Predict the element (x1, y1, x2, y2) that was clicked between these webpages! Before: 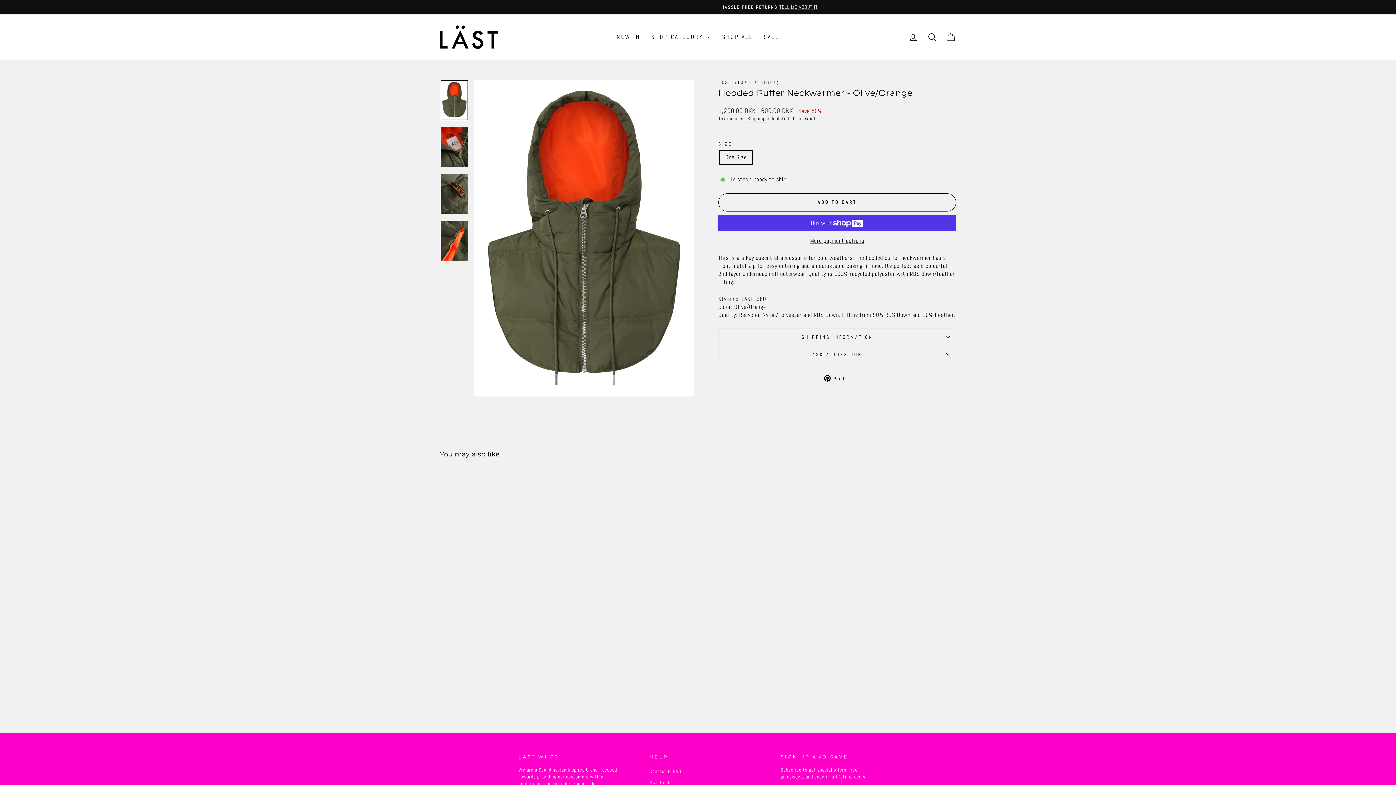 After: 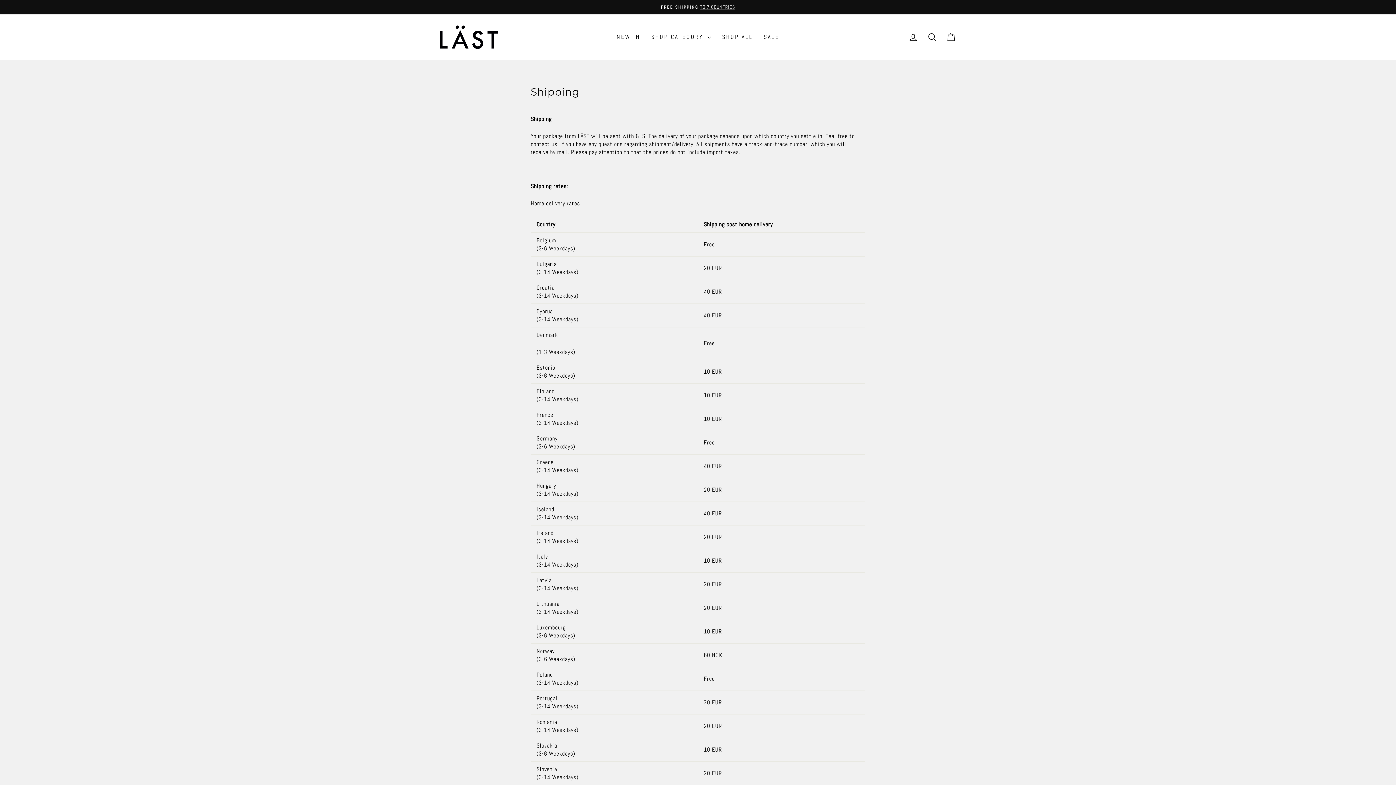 Action: bbox: (441, 3, 954, 10) label: FREE SHIPPINGTO 7 COUNTRIES